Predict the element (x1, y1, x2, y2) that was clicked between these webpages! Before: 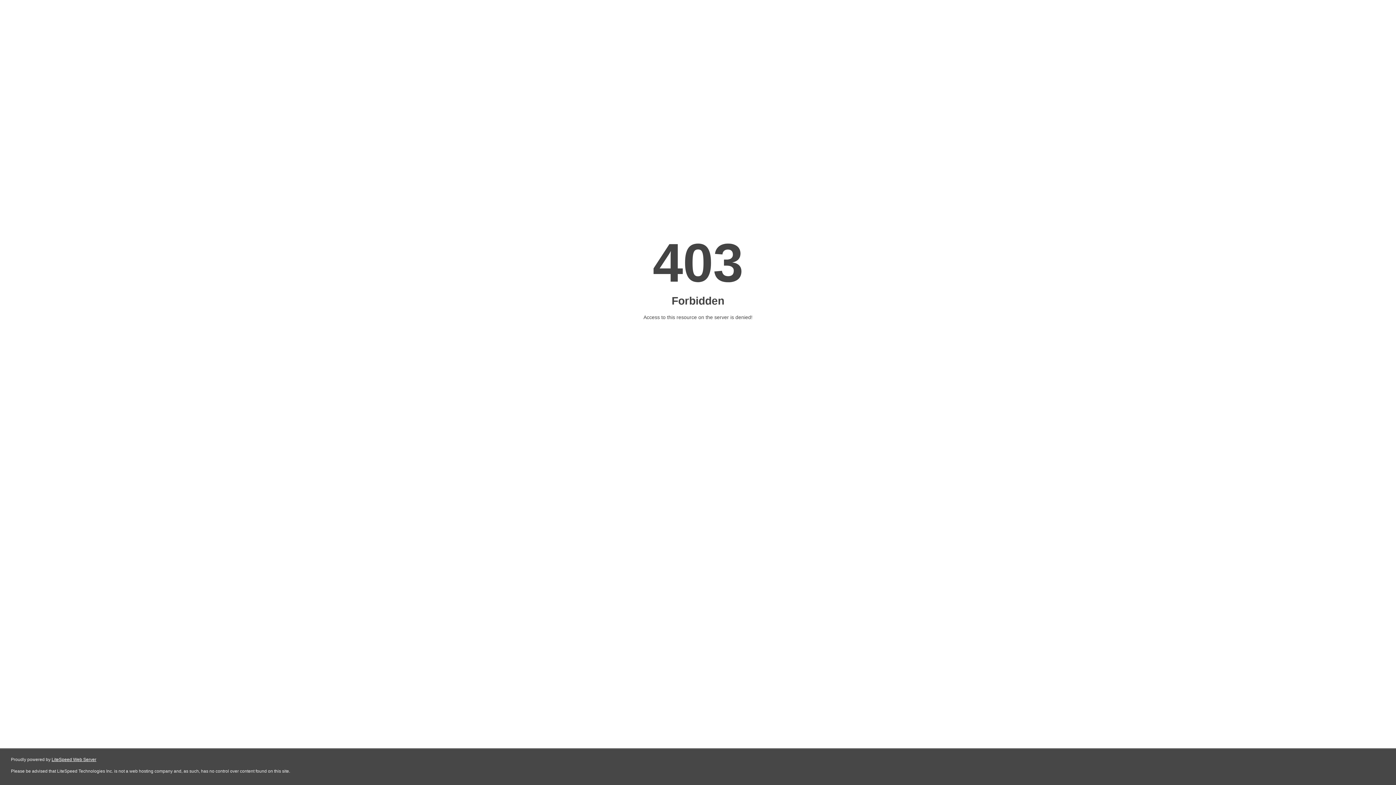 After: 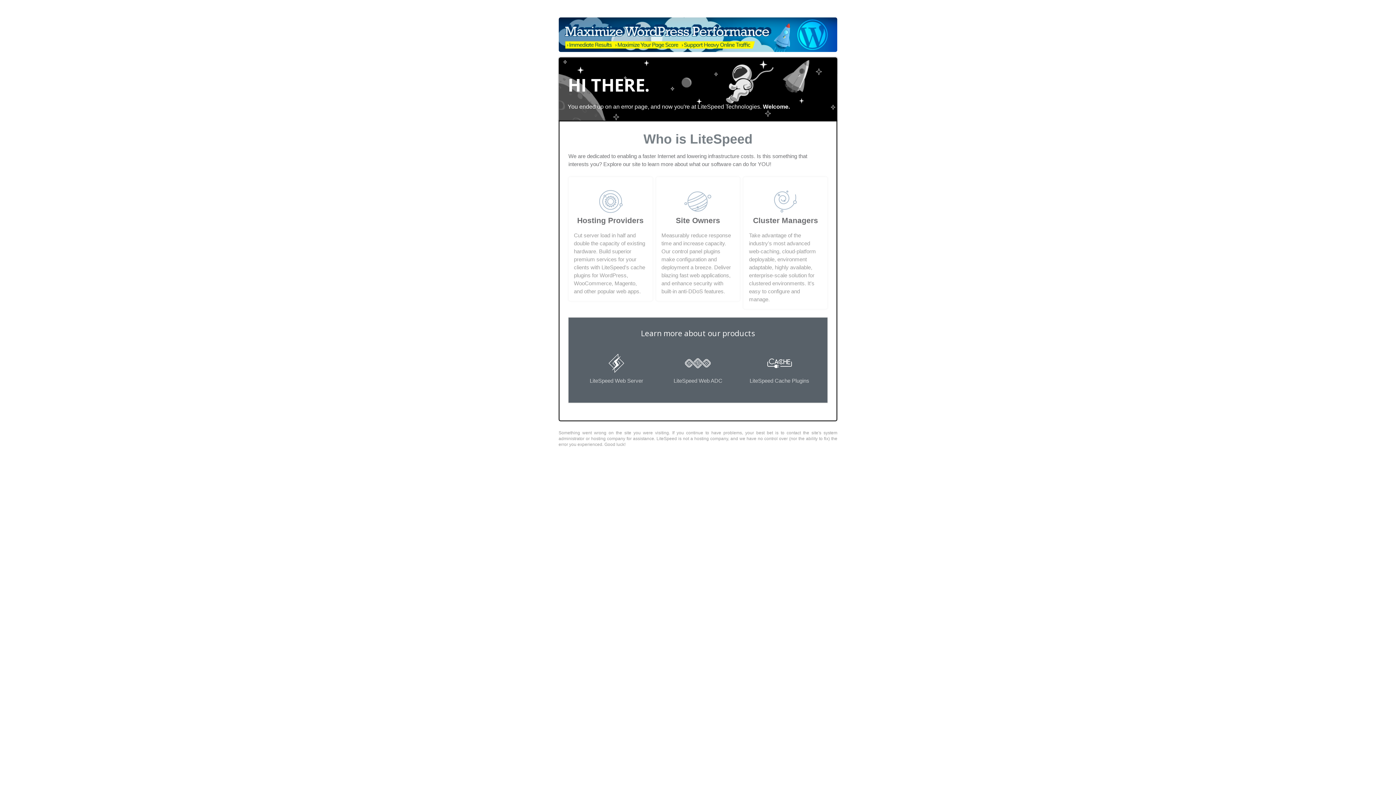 Action: bbox: (51, 757, 96, 762) label: LiteSpeed Web Server